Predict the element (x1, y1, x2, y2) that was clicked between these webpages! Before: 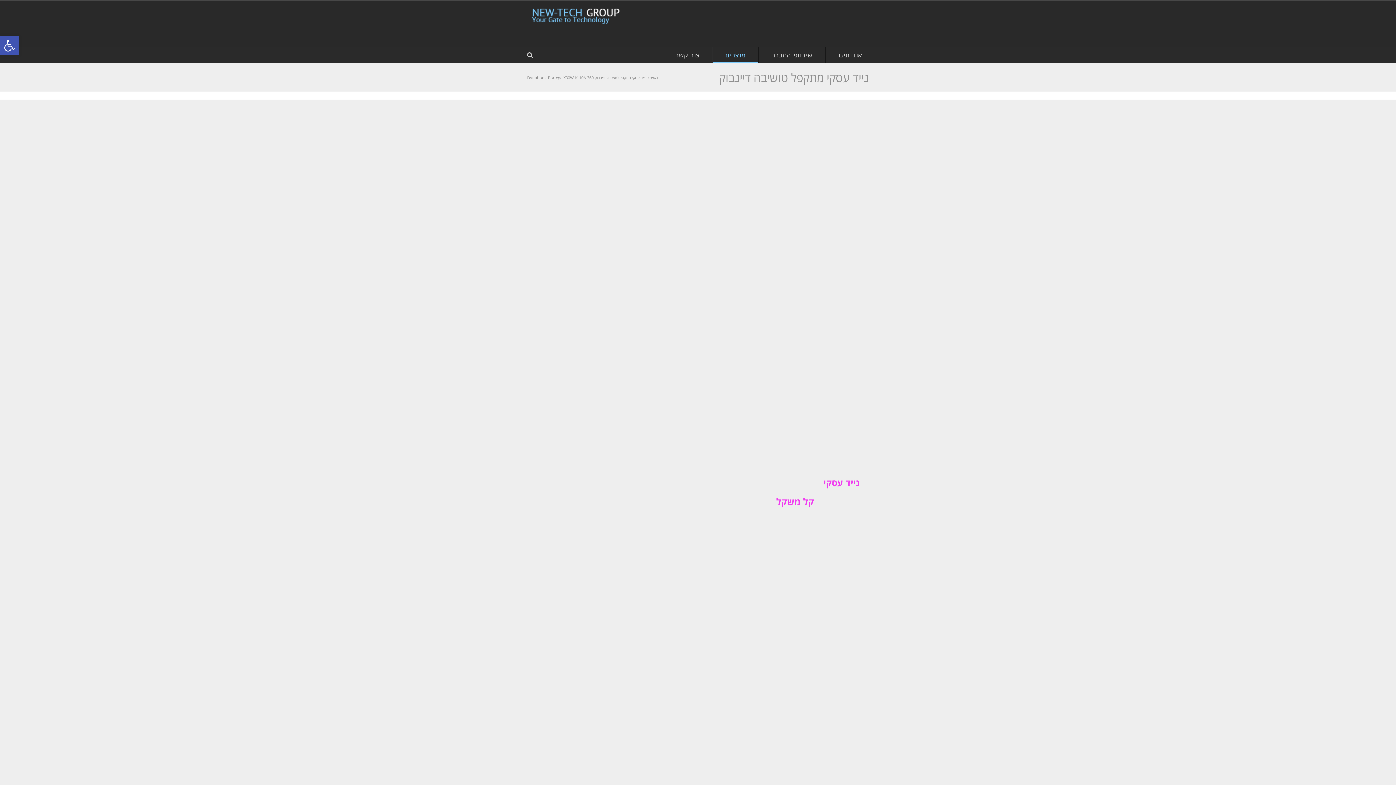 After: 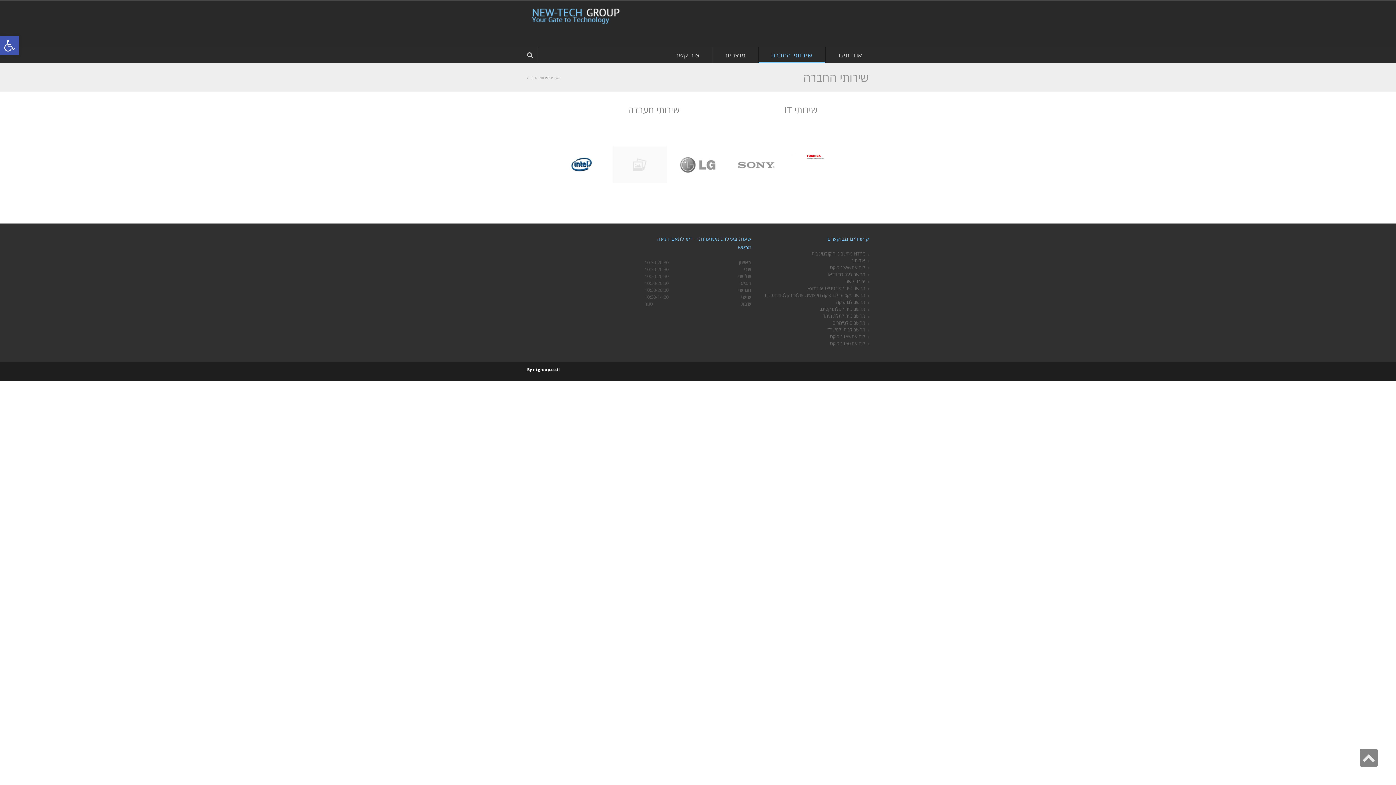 Action: bbox: (758, 47, 825, 63) label: שירותי החברה